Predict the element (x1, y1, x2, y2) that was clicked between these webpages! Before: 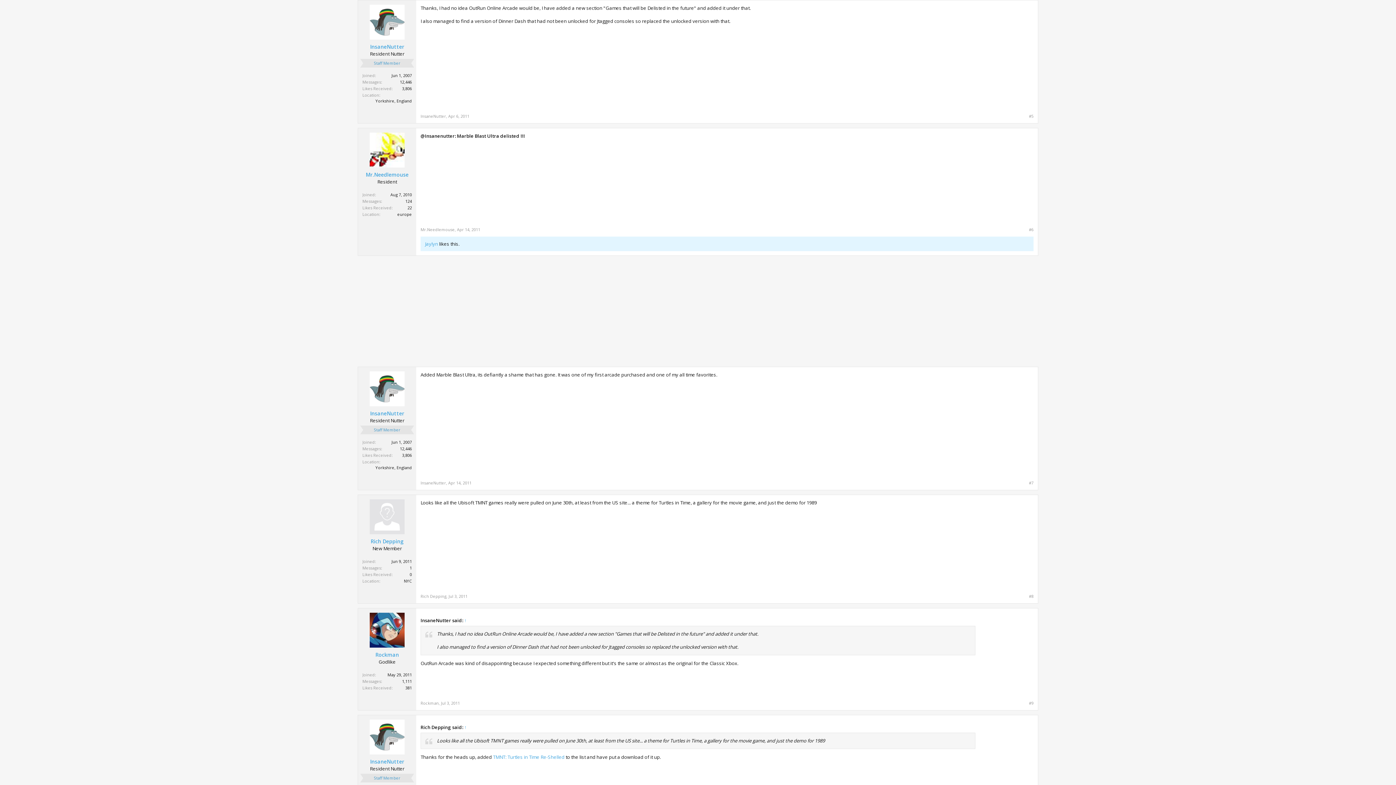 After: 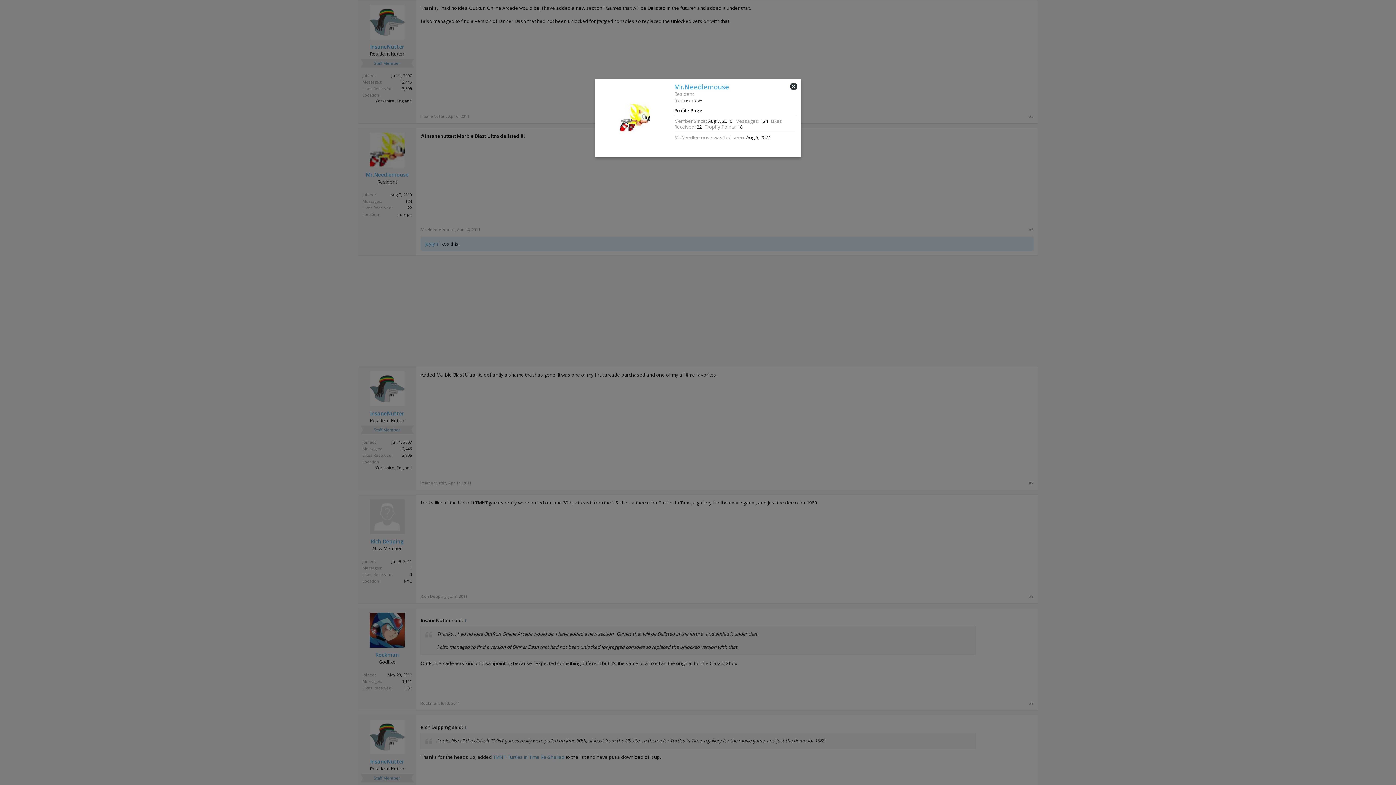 Action: bbox: (362, 172, 412, 177) label: Mr.Needlemouse